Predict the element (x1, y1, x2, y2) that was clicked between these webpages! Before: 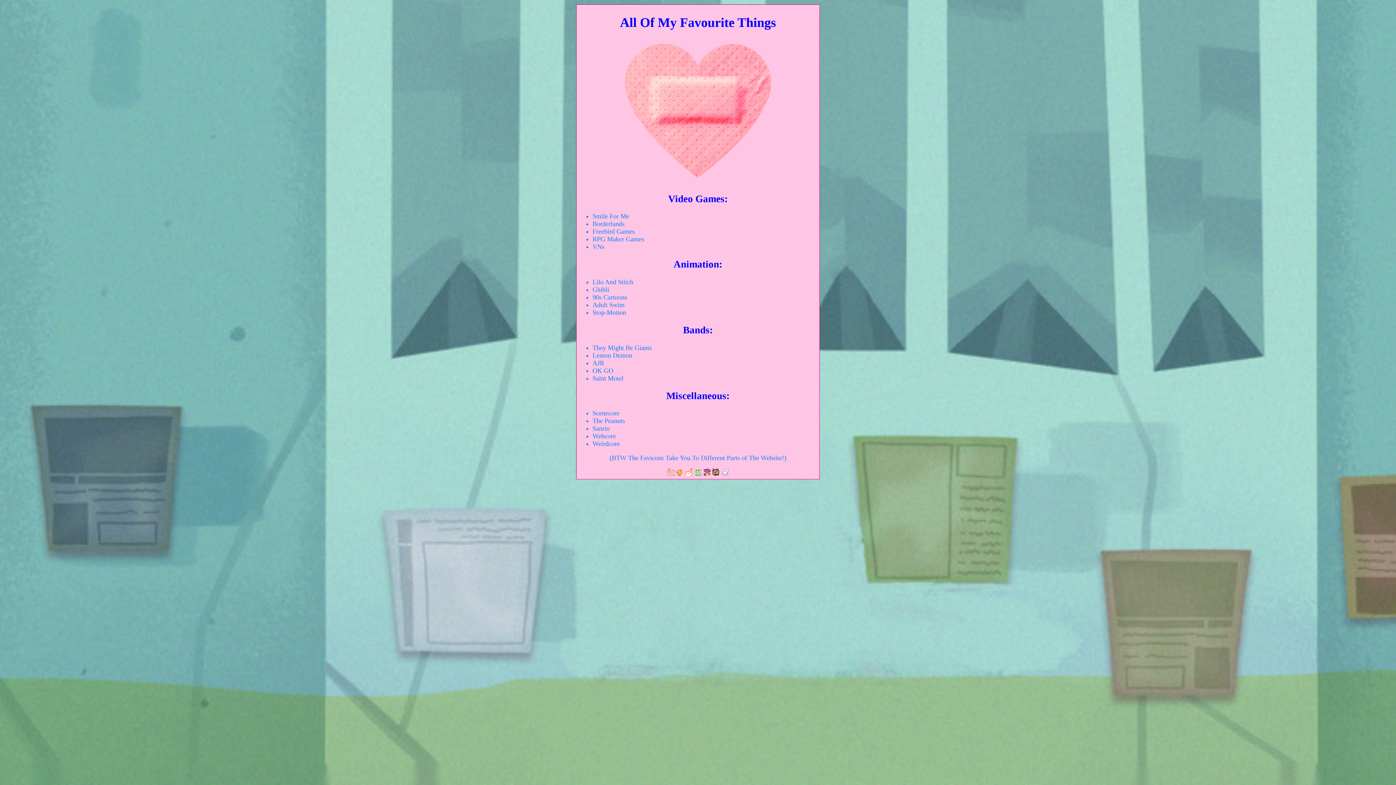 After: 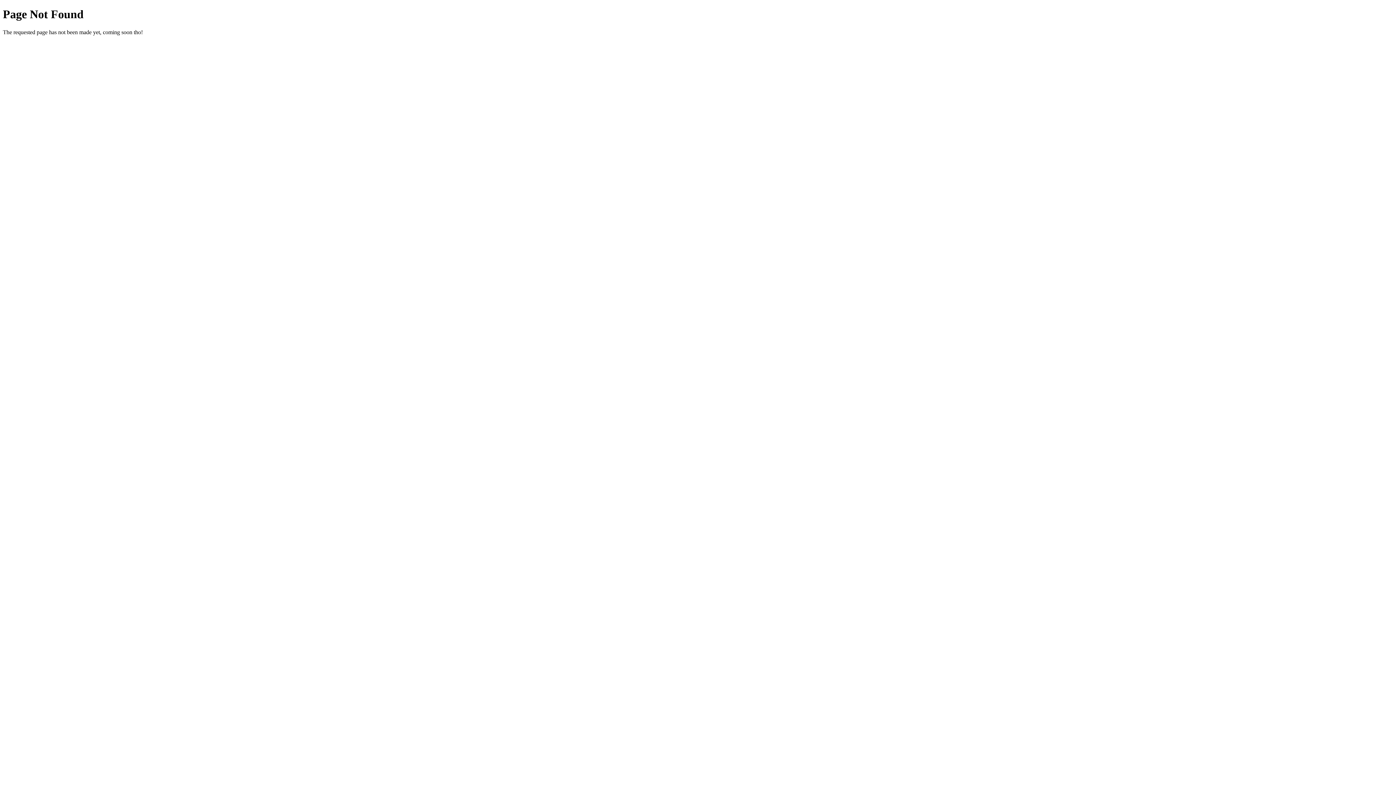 Action: bbox: (703, 470, 710, 477)